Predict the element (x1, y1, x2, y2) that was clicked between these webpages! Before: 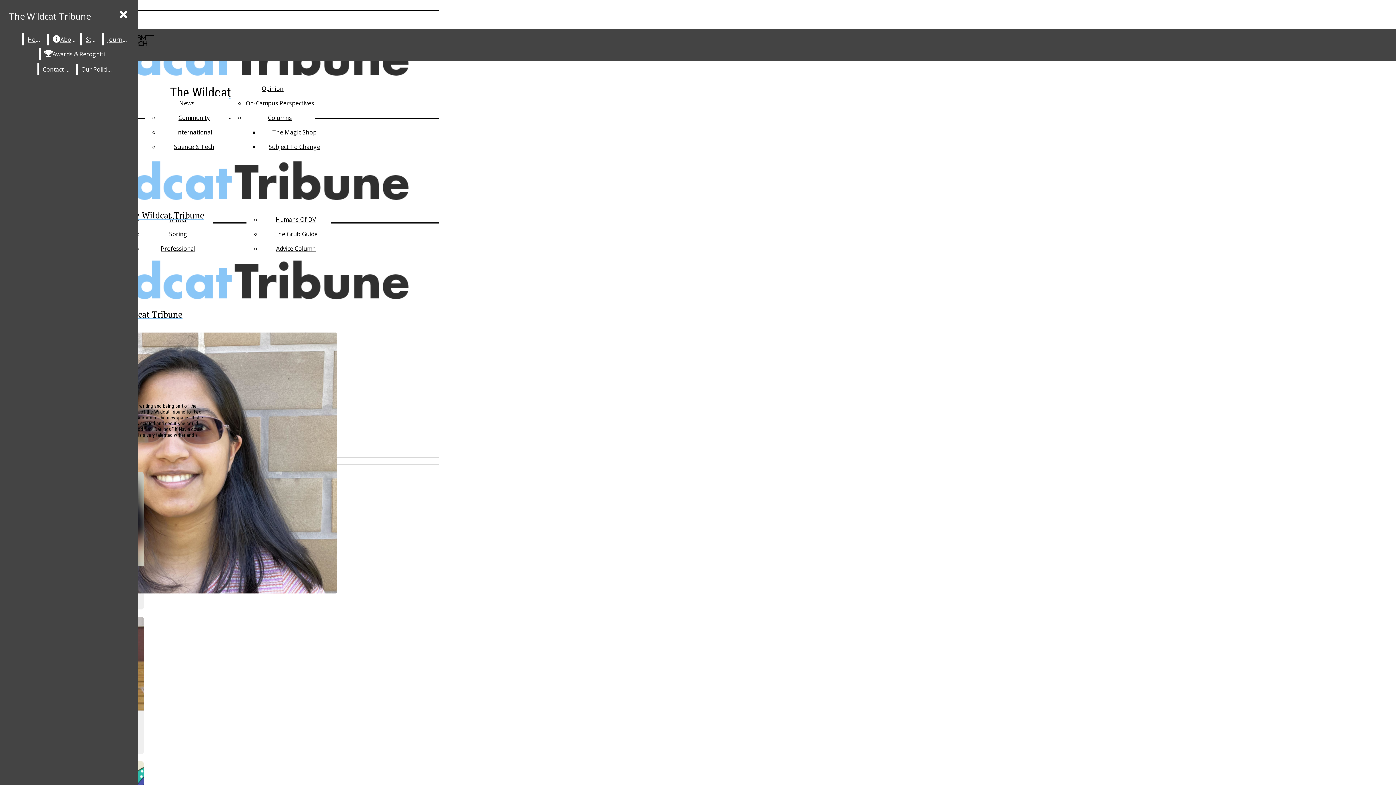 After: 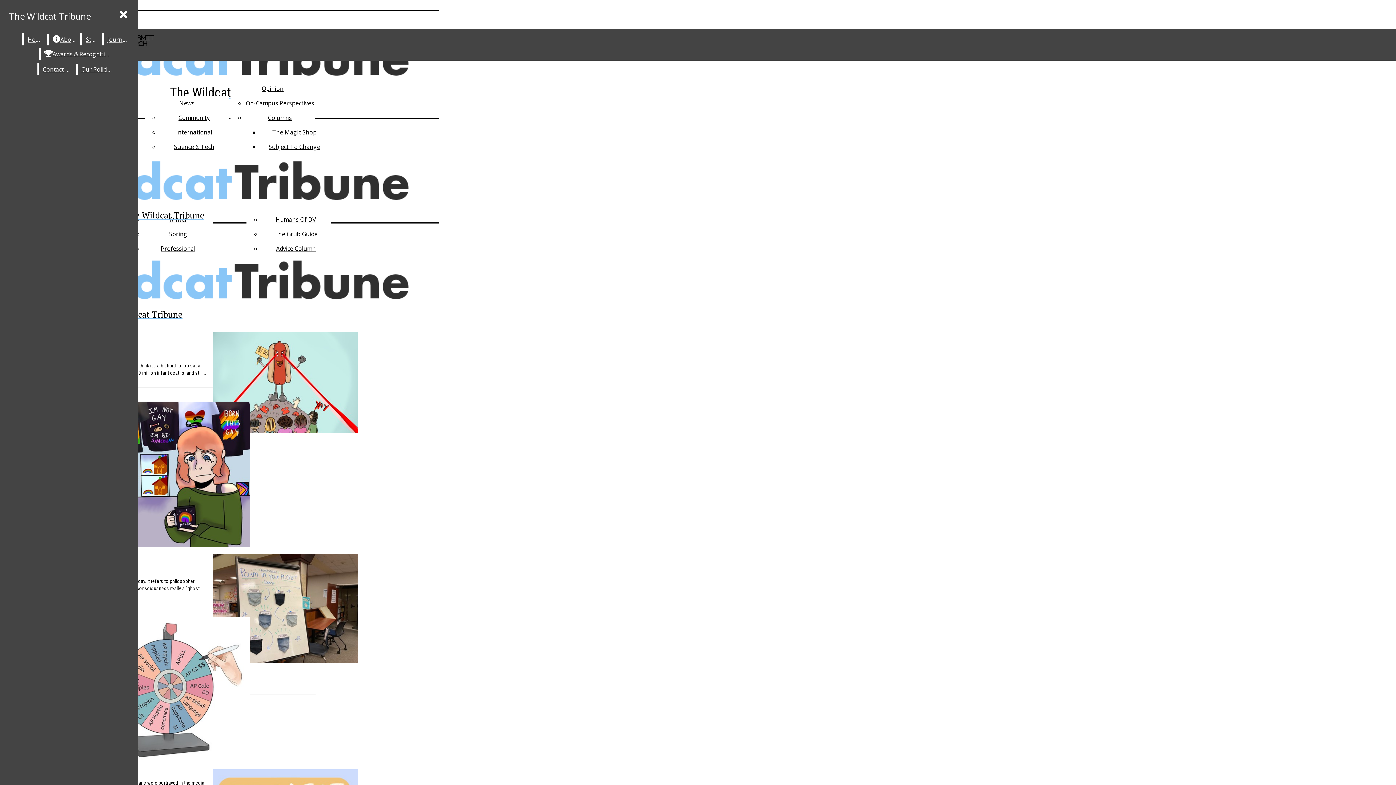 Action: bbox: (261, 84, 283, 92) label: Opinion